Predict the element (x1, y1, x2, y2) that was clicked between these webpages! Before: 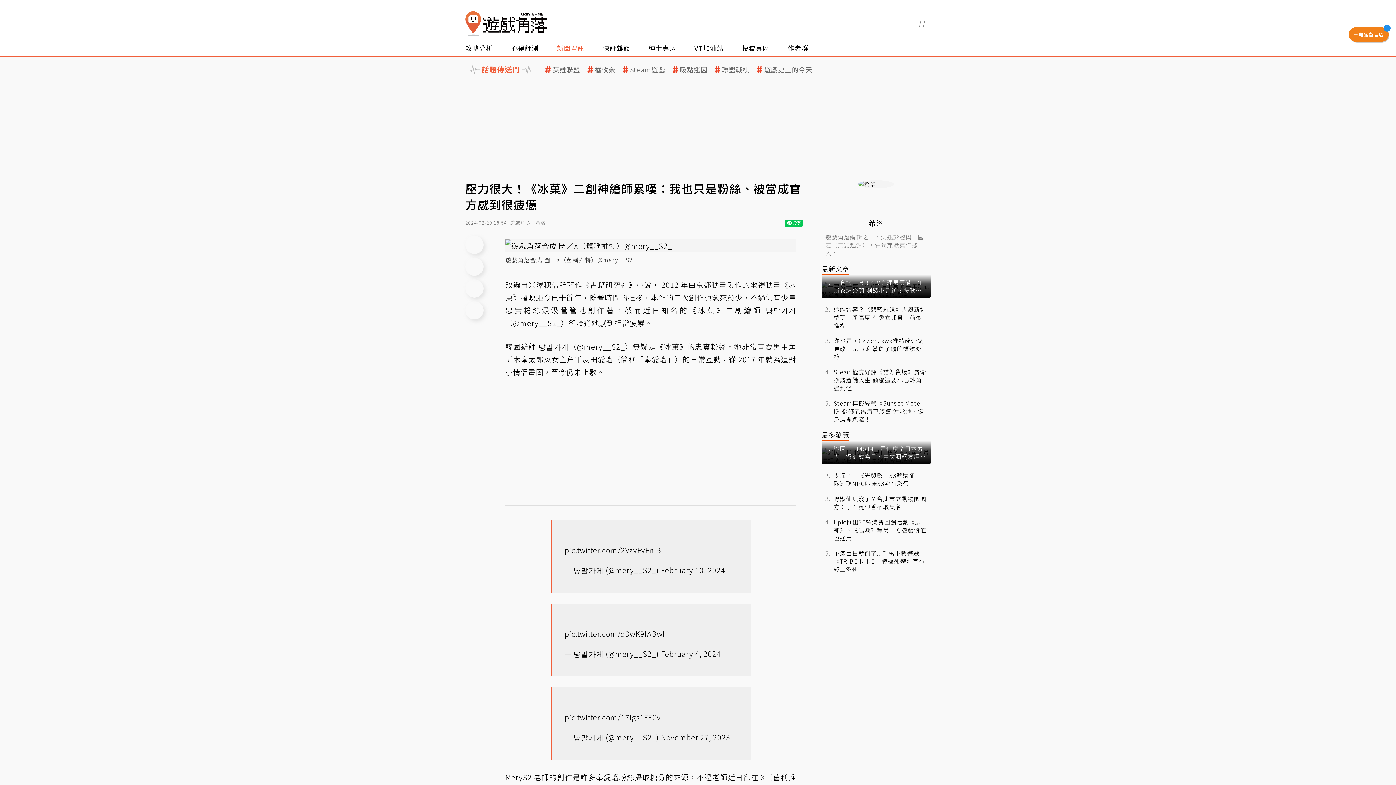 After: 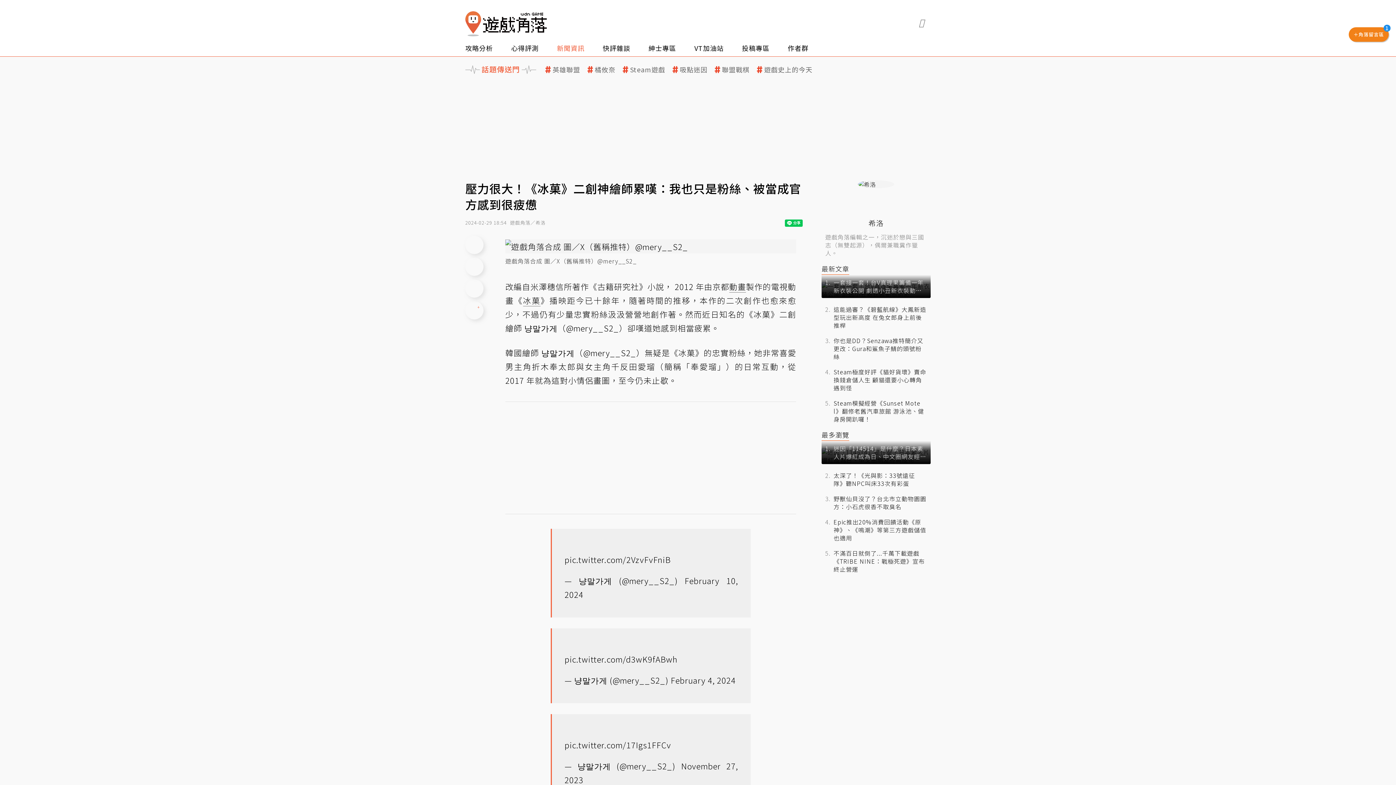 Action: bbox: (465, 301, 483, 319)